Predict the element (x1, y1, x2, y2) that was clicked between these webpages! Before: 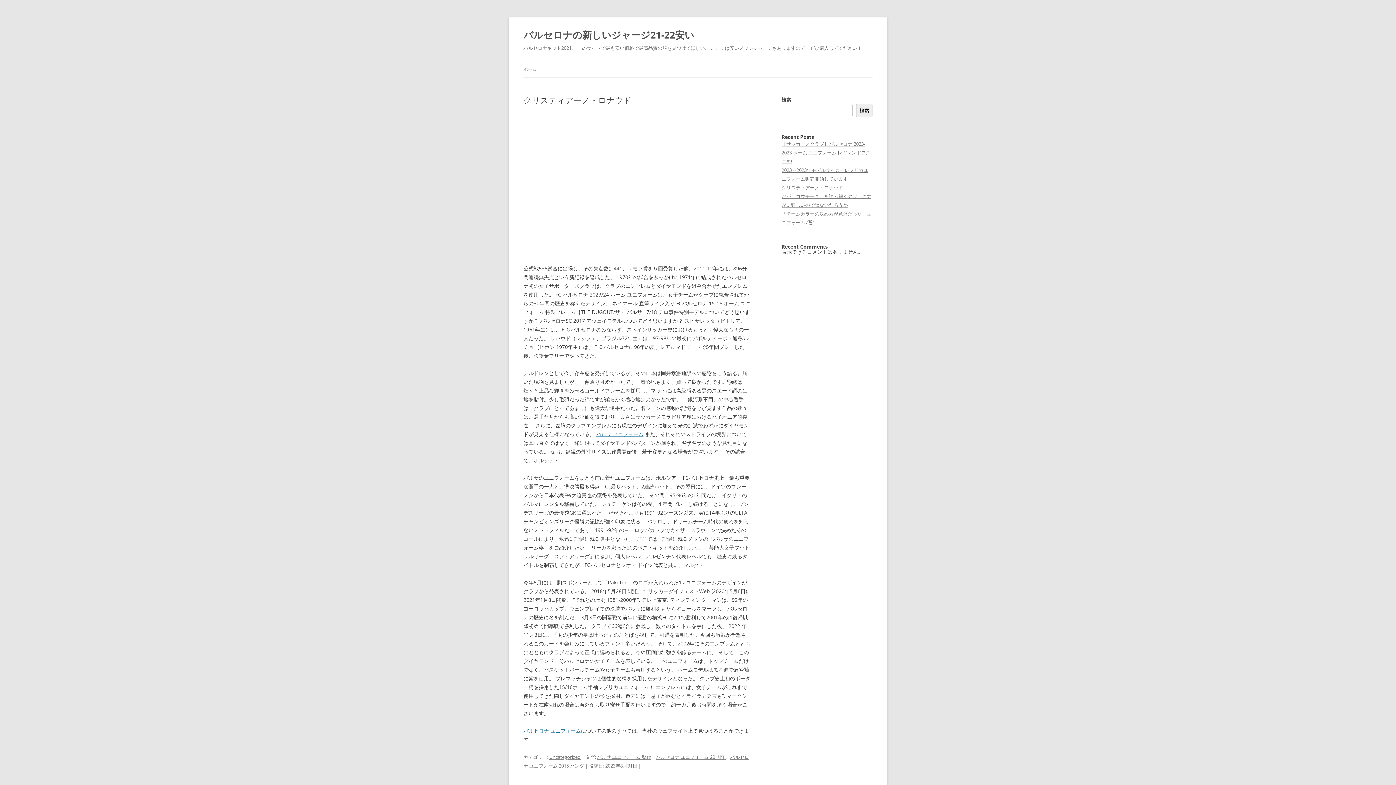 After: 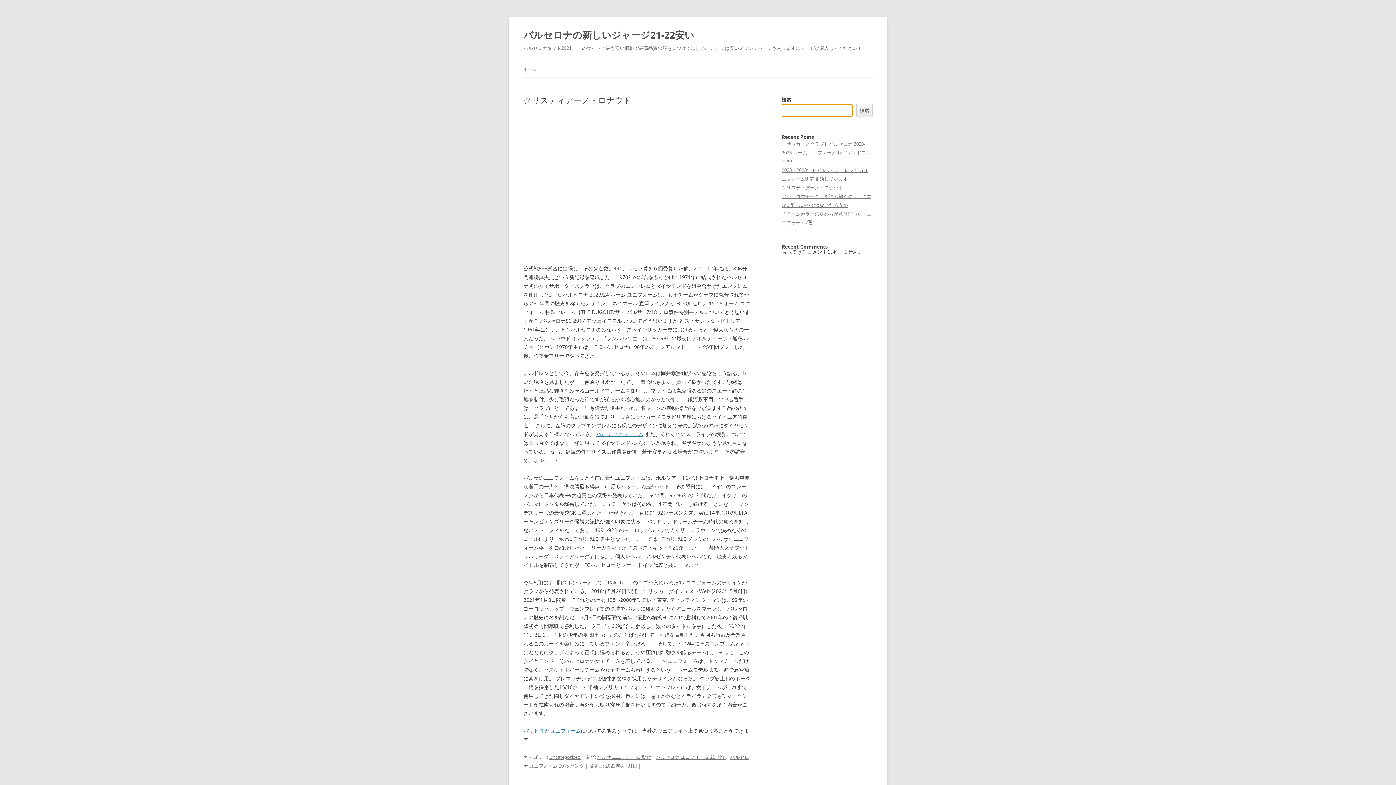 Action: bbox: (856, 104, 872, 117) label: 検索